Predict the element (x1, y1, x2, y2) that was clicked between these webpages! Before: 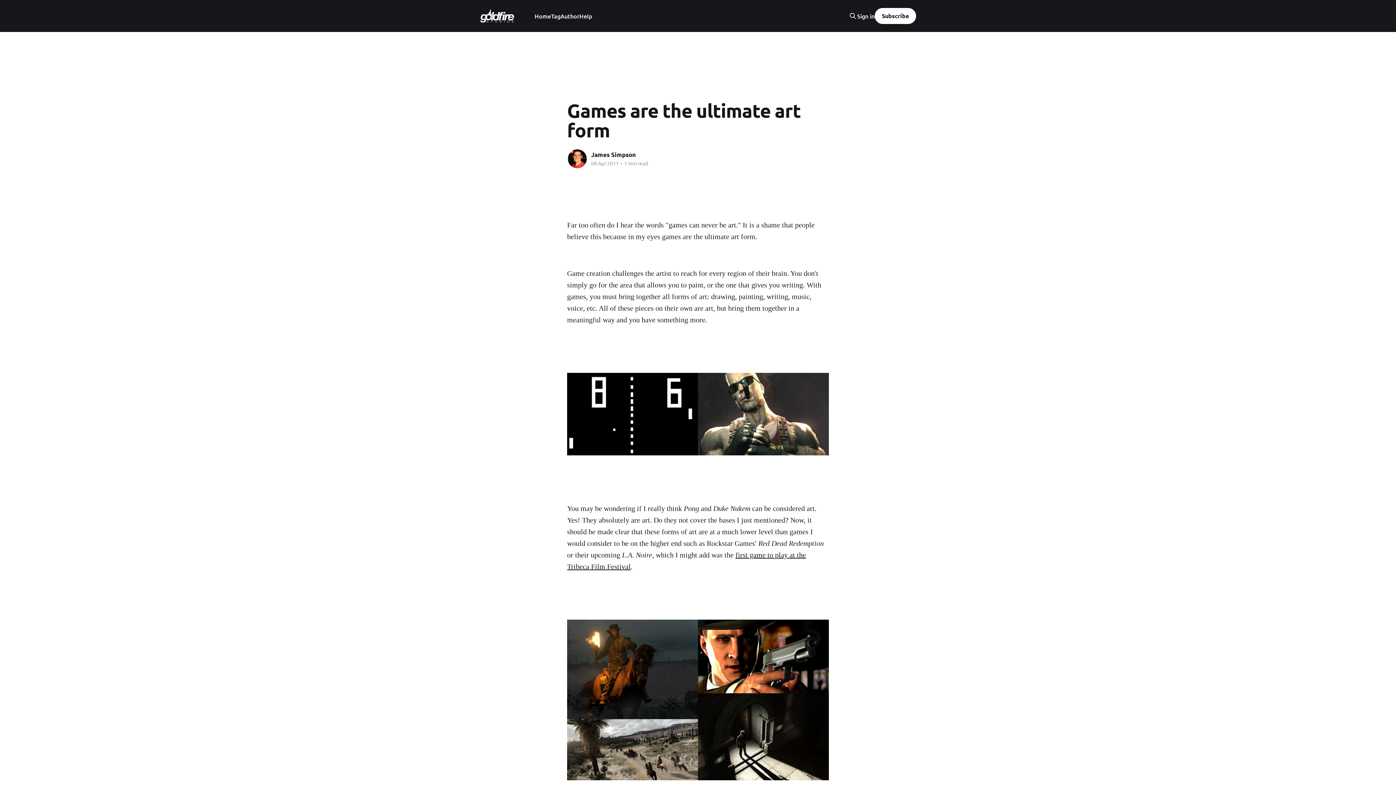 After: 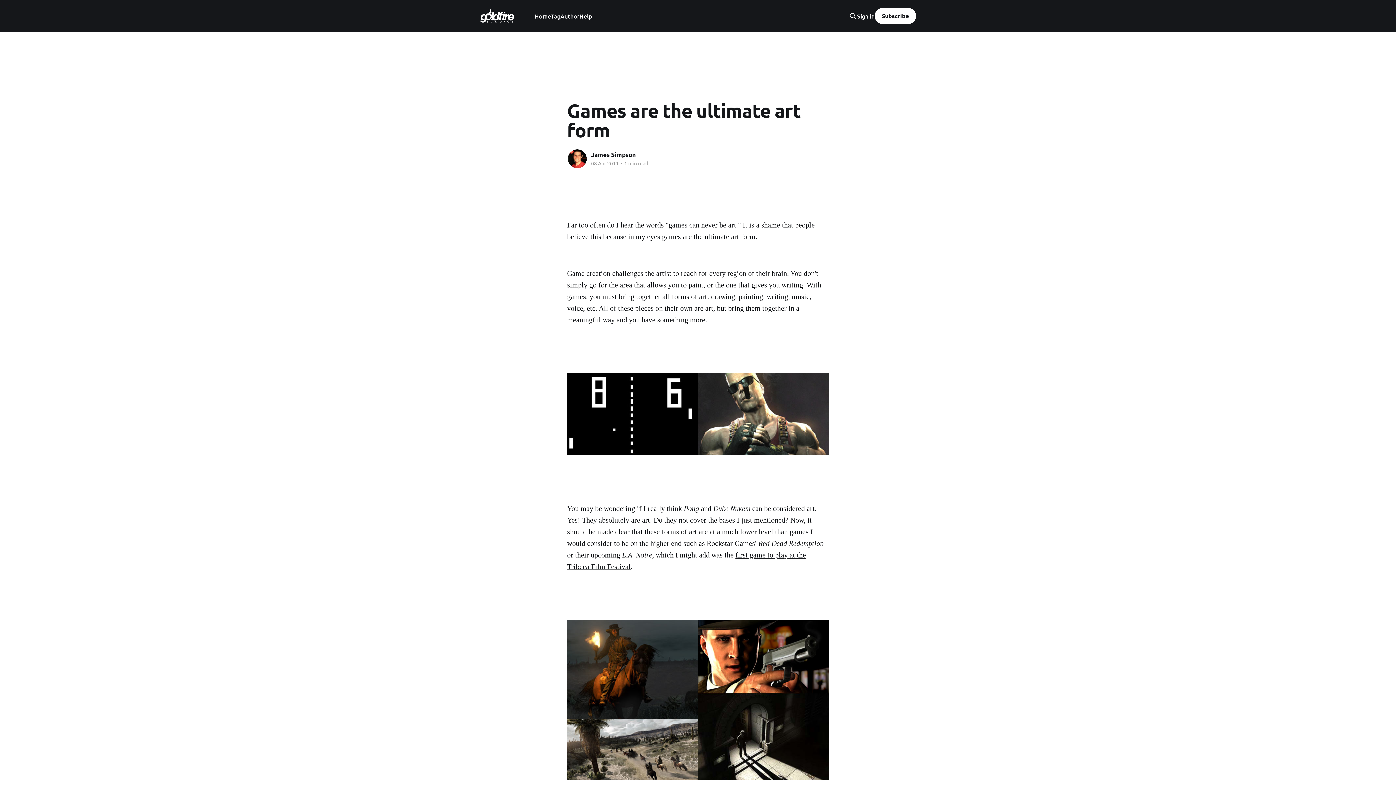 Action: bbox: (857, 12, 874, 19) label: Sign in